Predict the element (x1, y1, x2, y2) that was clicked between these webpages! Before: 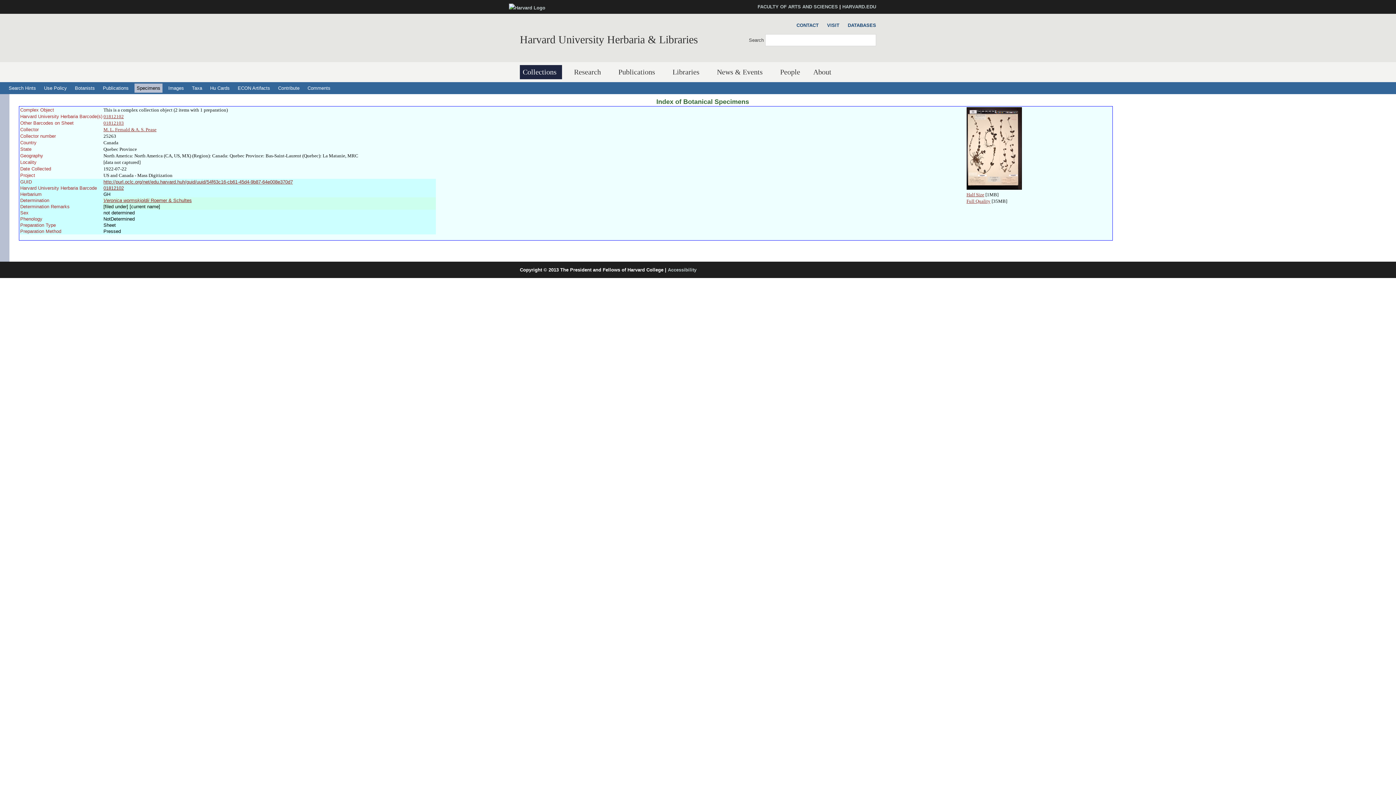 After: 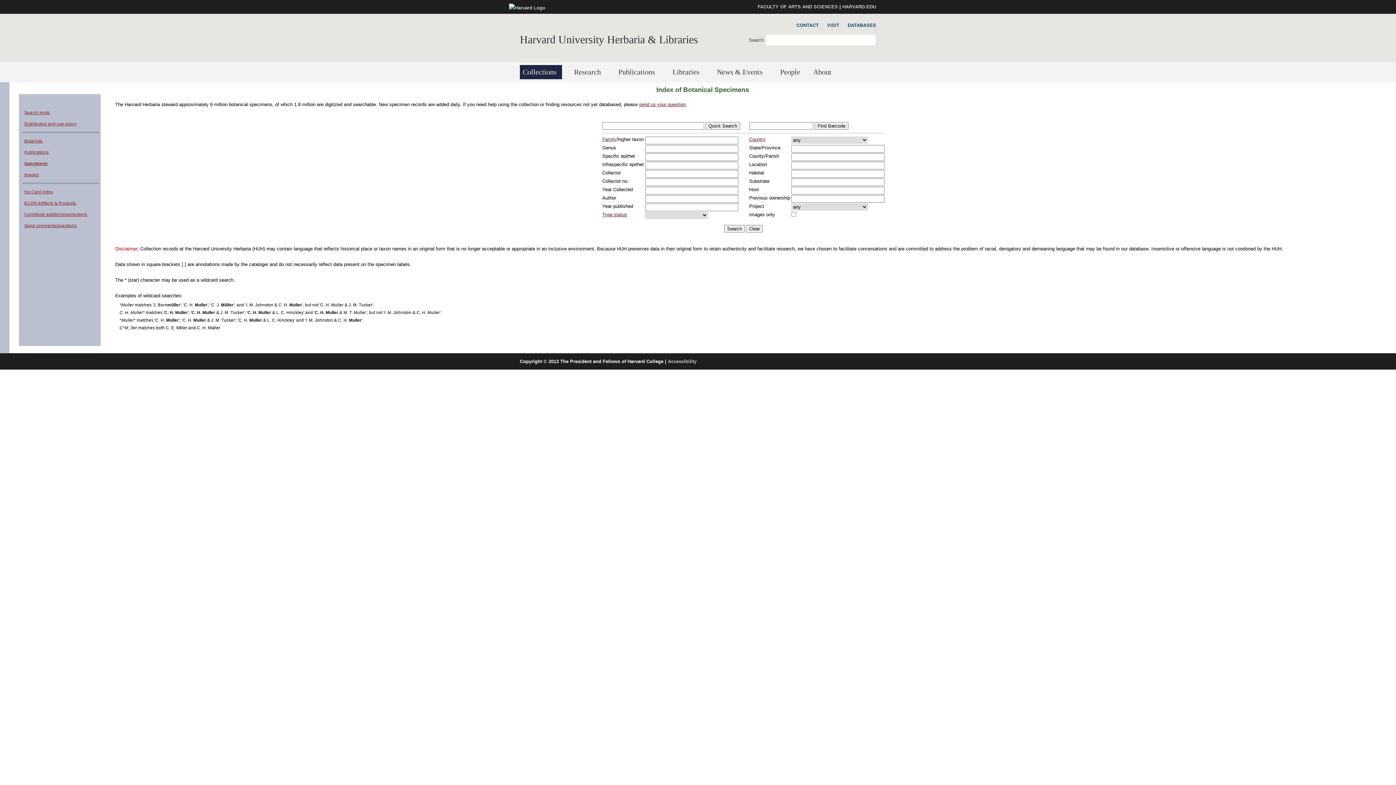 Action: label: Index of Botanical Specimens bbox: (656, 98, 749, 105)